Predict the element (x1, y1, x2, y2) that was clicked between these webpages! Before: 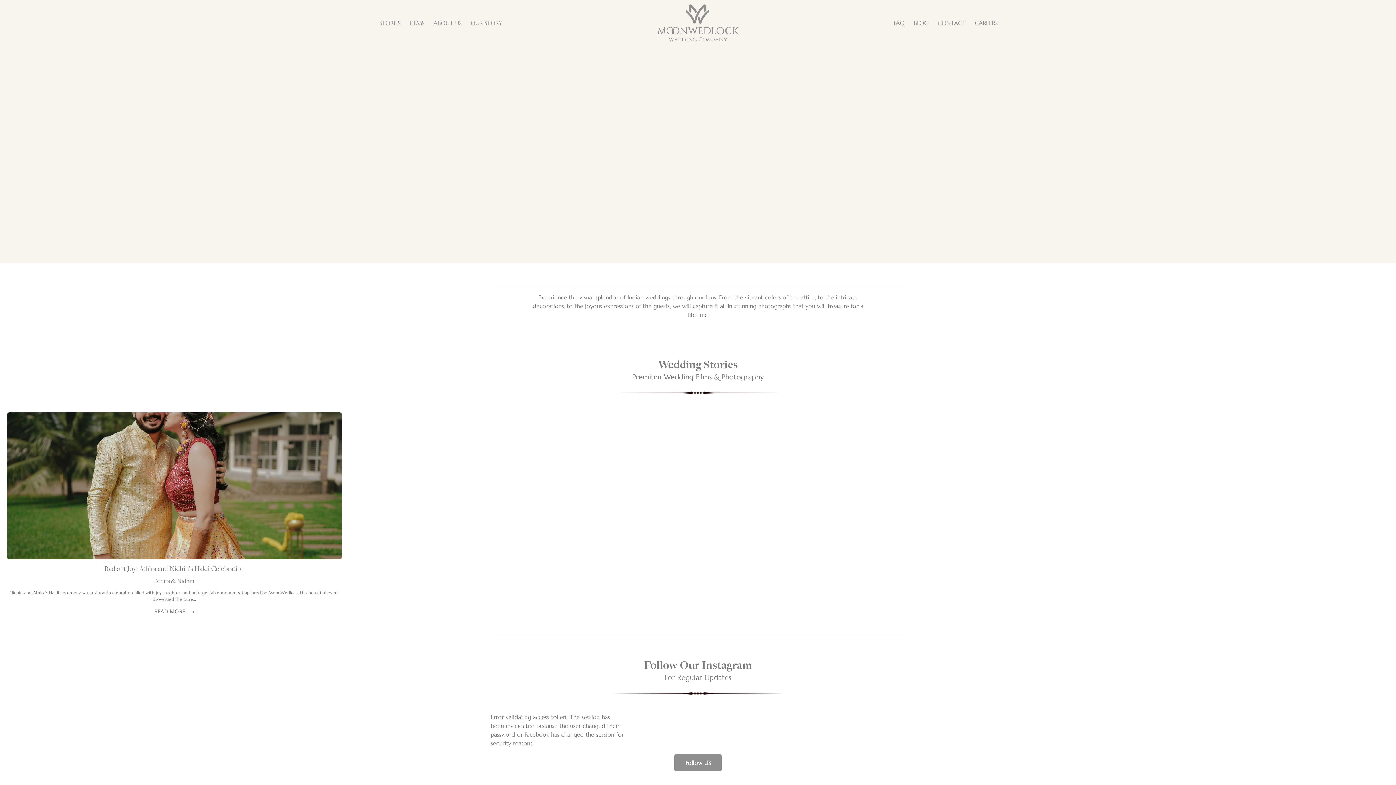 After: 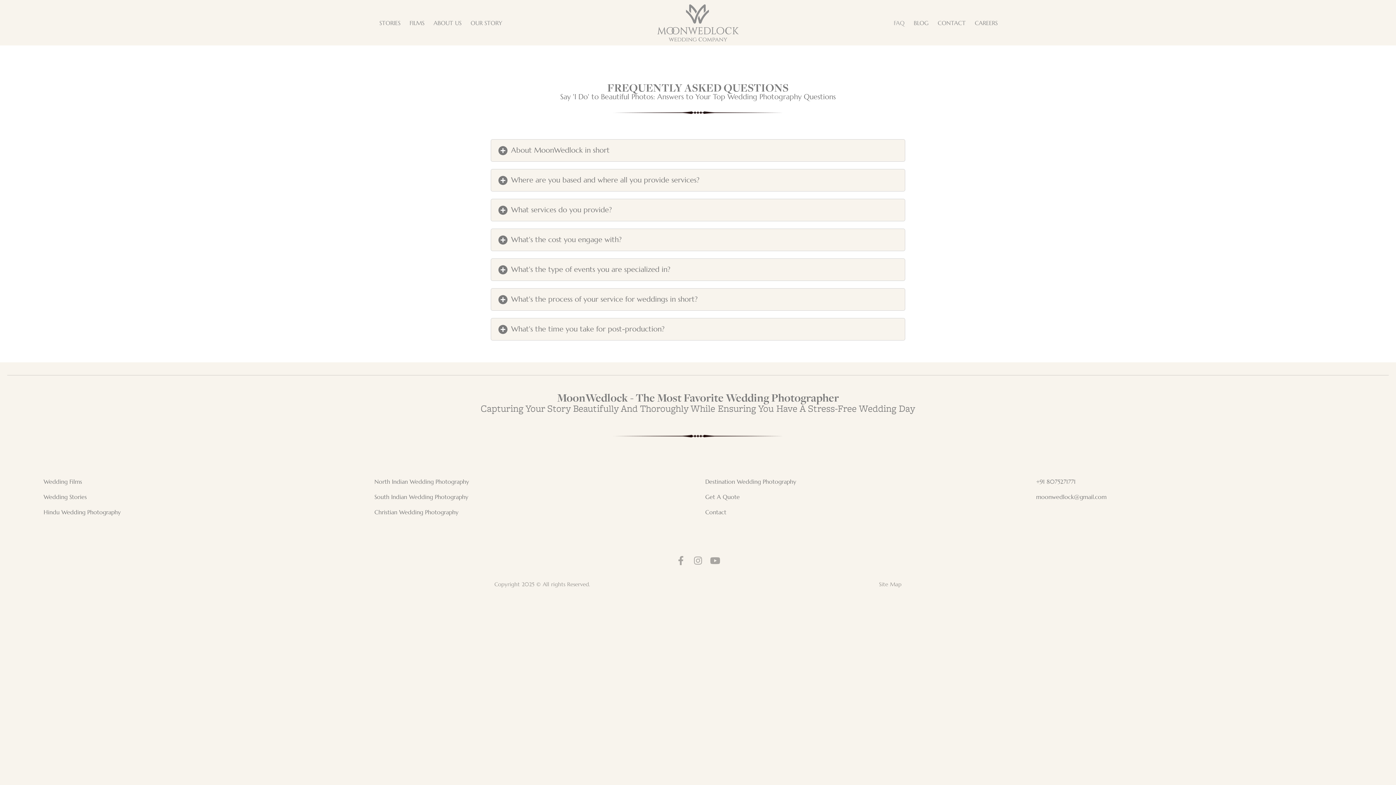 Action: label: FAQ bbox: (890, 14, 908, 31)